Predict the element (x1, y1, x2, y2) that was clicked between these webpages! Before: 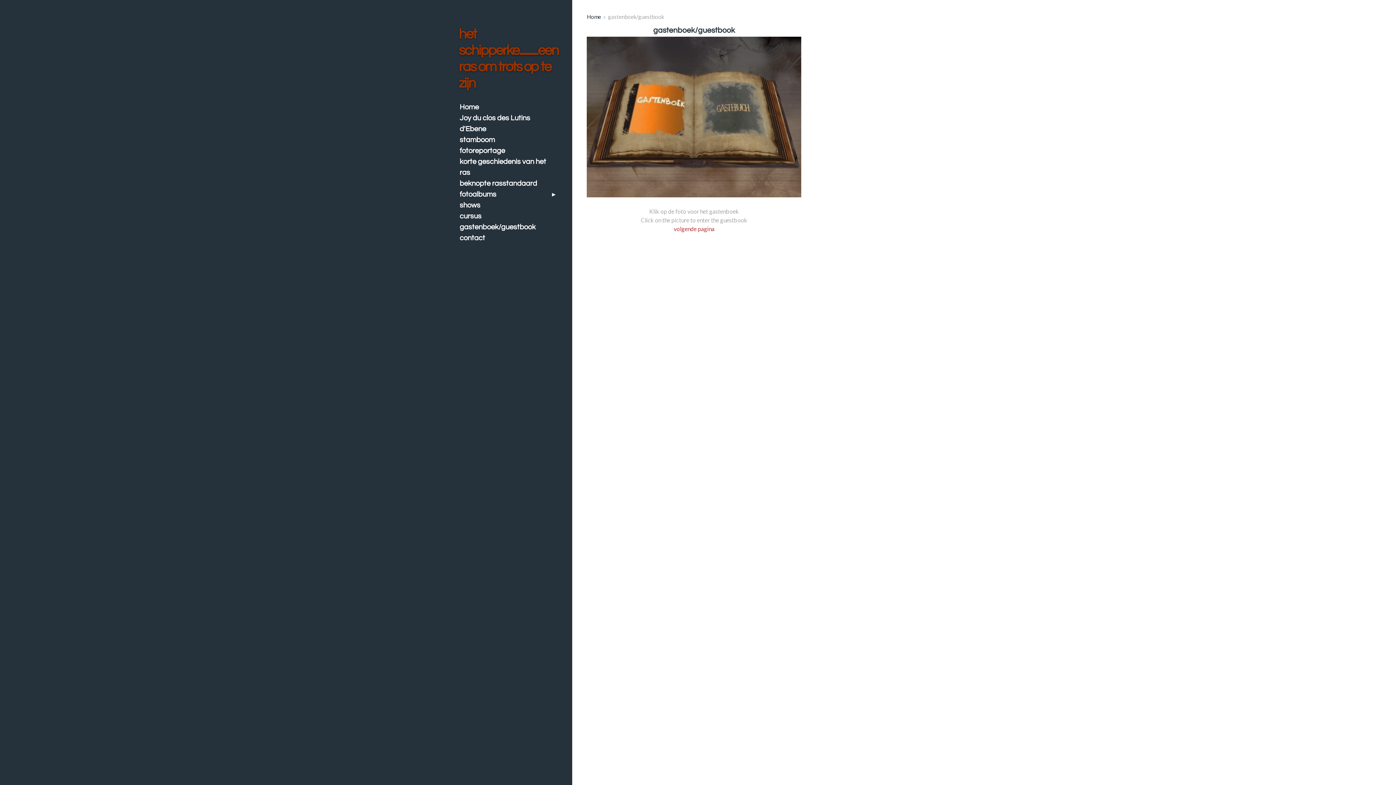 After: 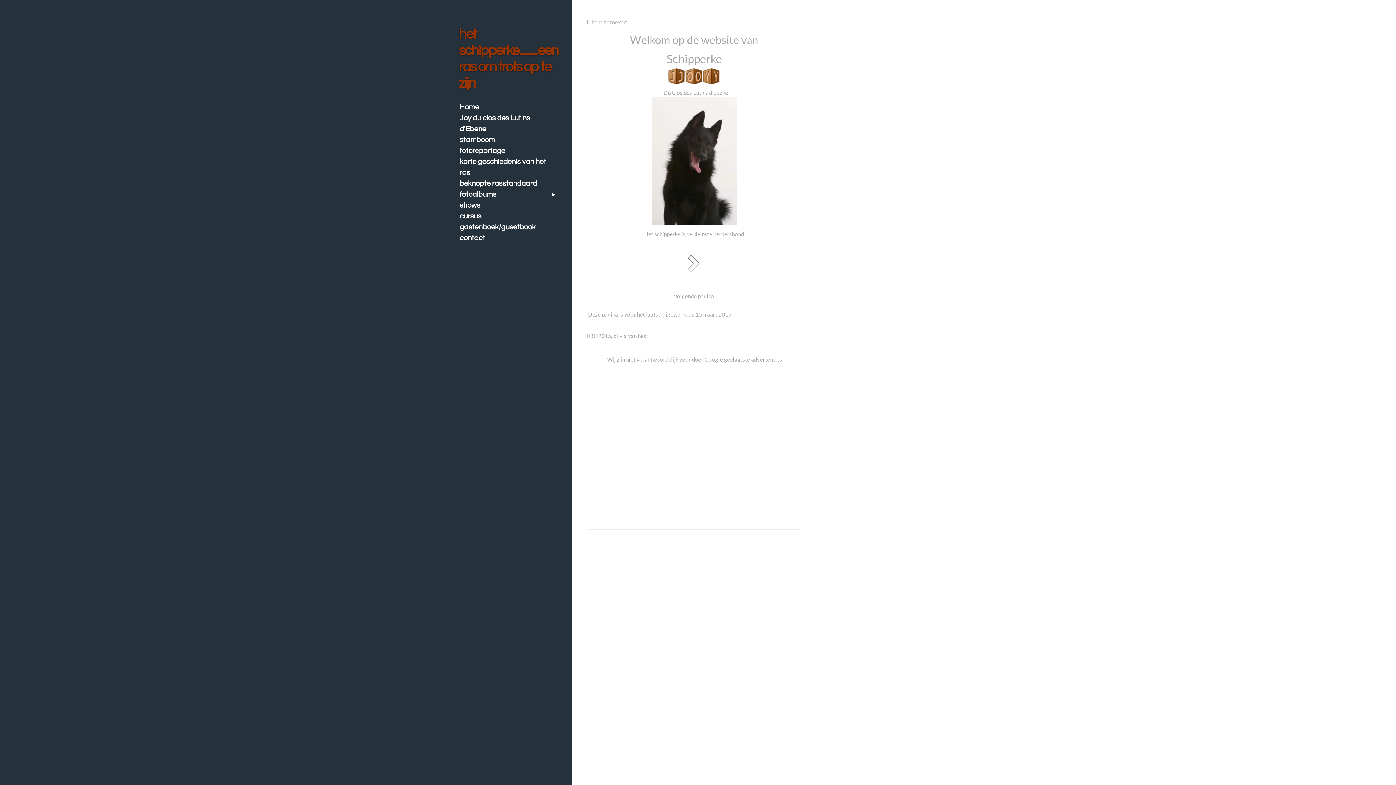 Action: label: Home bbox: (456, 101, 561, 112)